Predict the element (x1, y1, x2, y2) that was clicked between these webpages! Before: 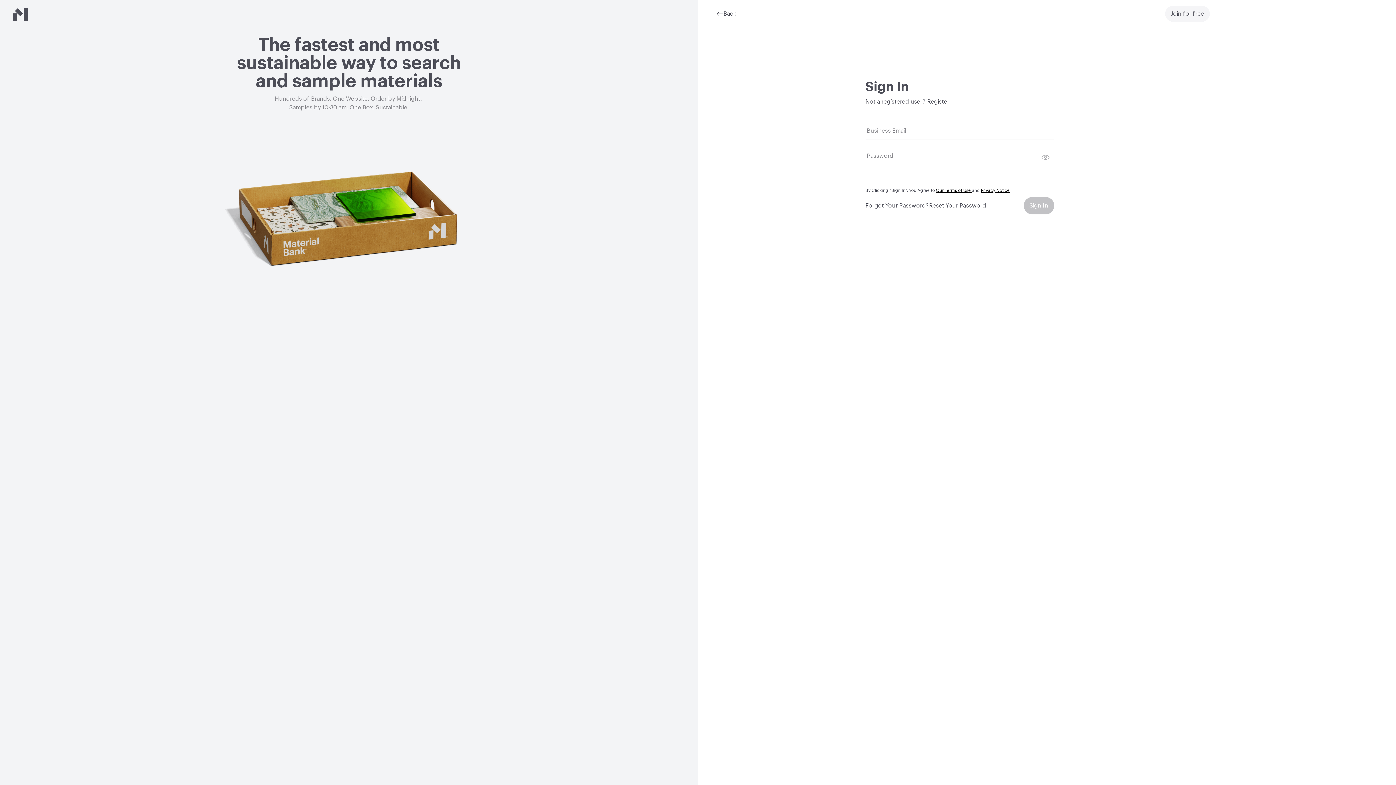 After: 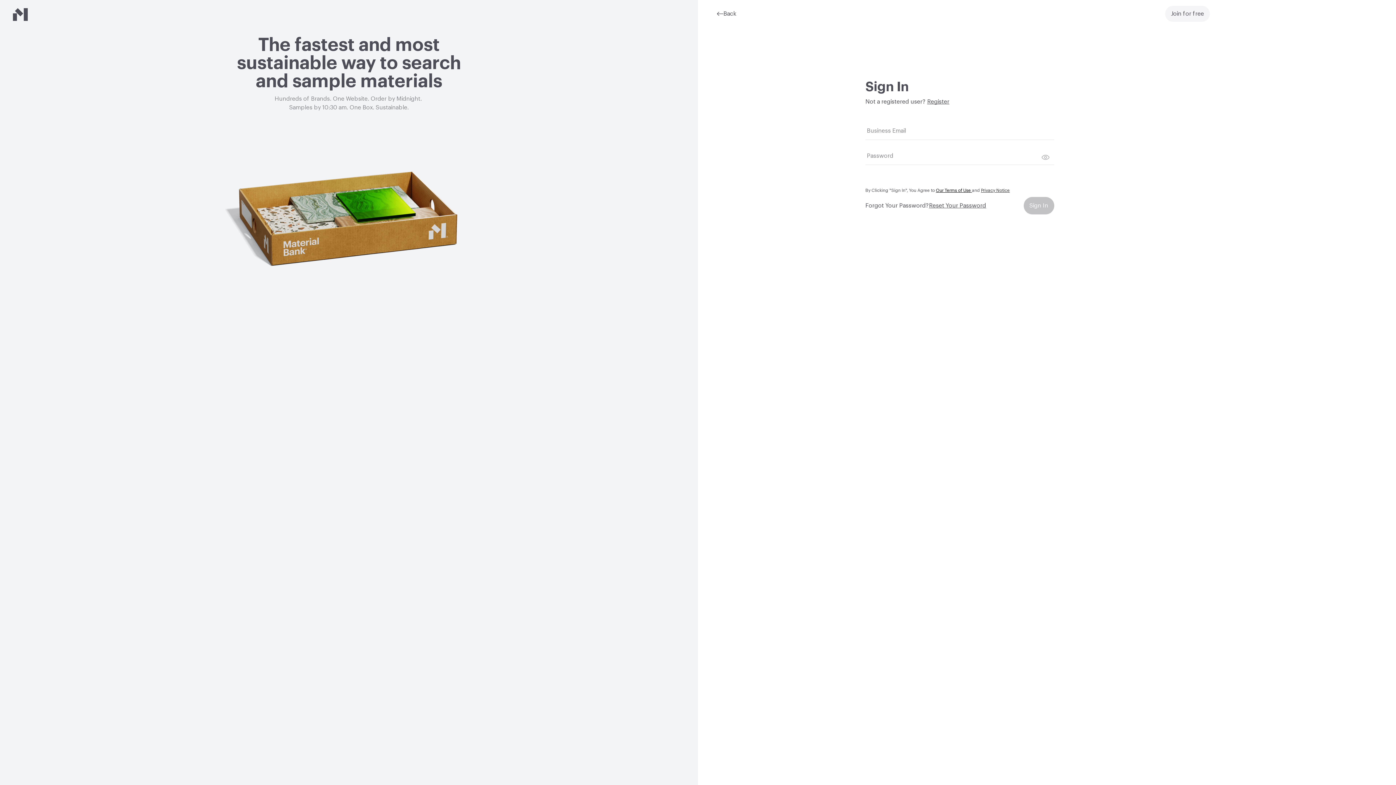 Action: label: Privacy Notice bbox: (981, 188, 1010, 192)